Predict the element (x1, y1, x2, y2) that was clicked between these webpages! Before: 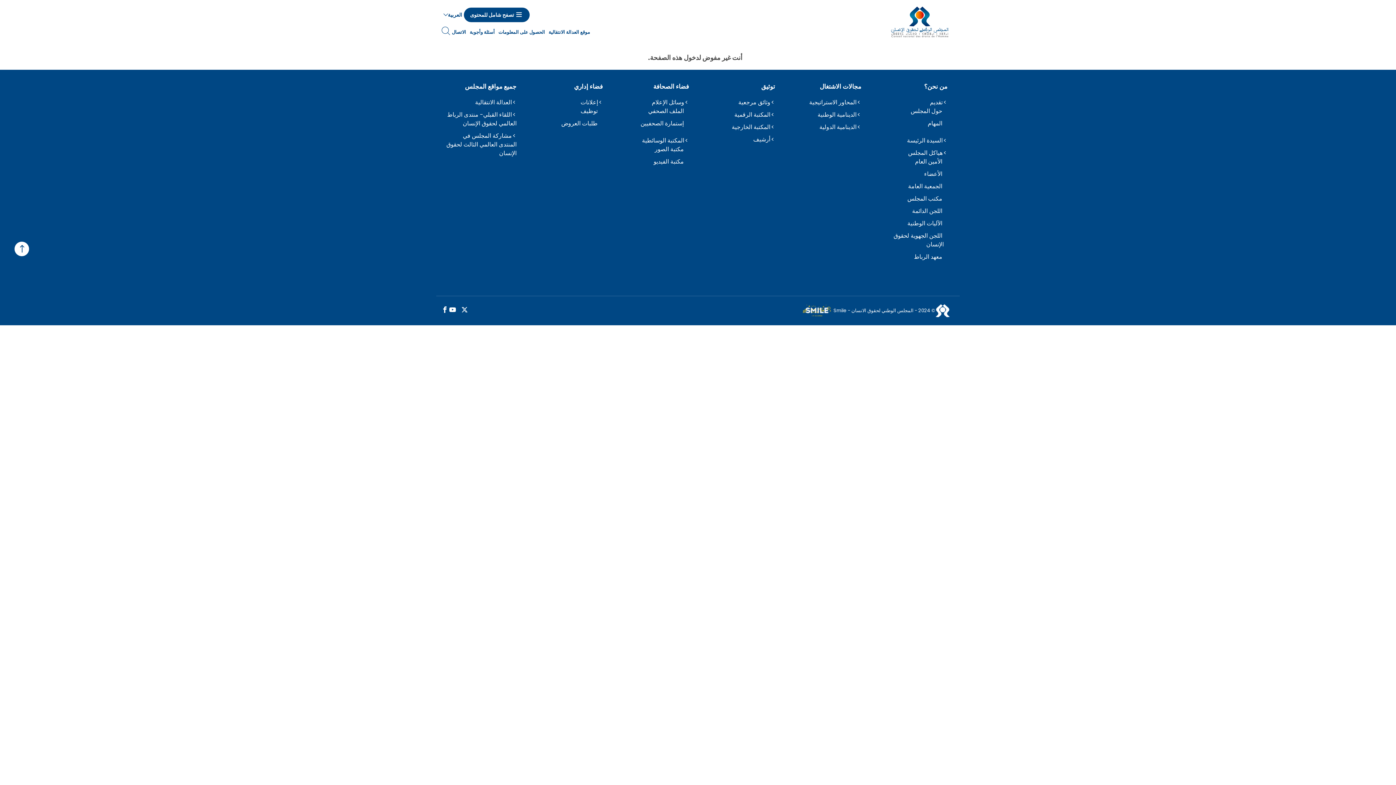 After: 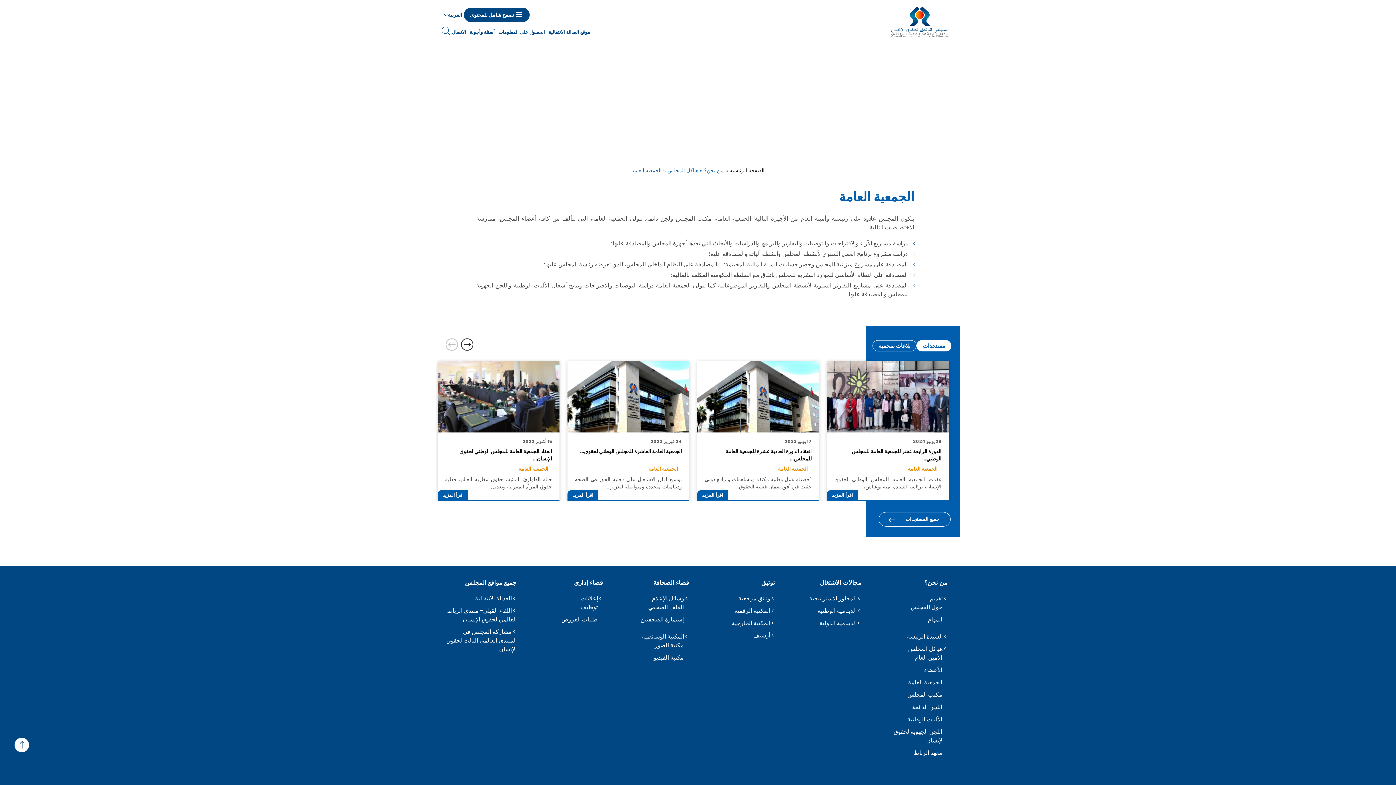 Action: label: الجمعية العامة bbox: (876, 182, 944, 190)